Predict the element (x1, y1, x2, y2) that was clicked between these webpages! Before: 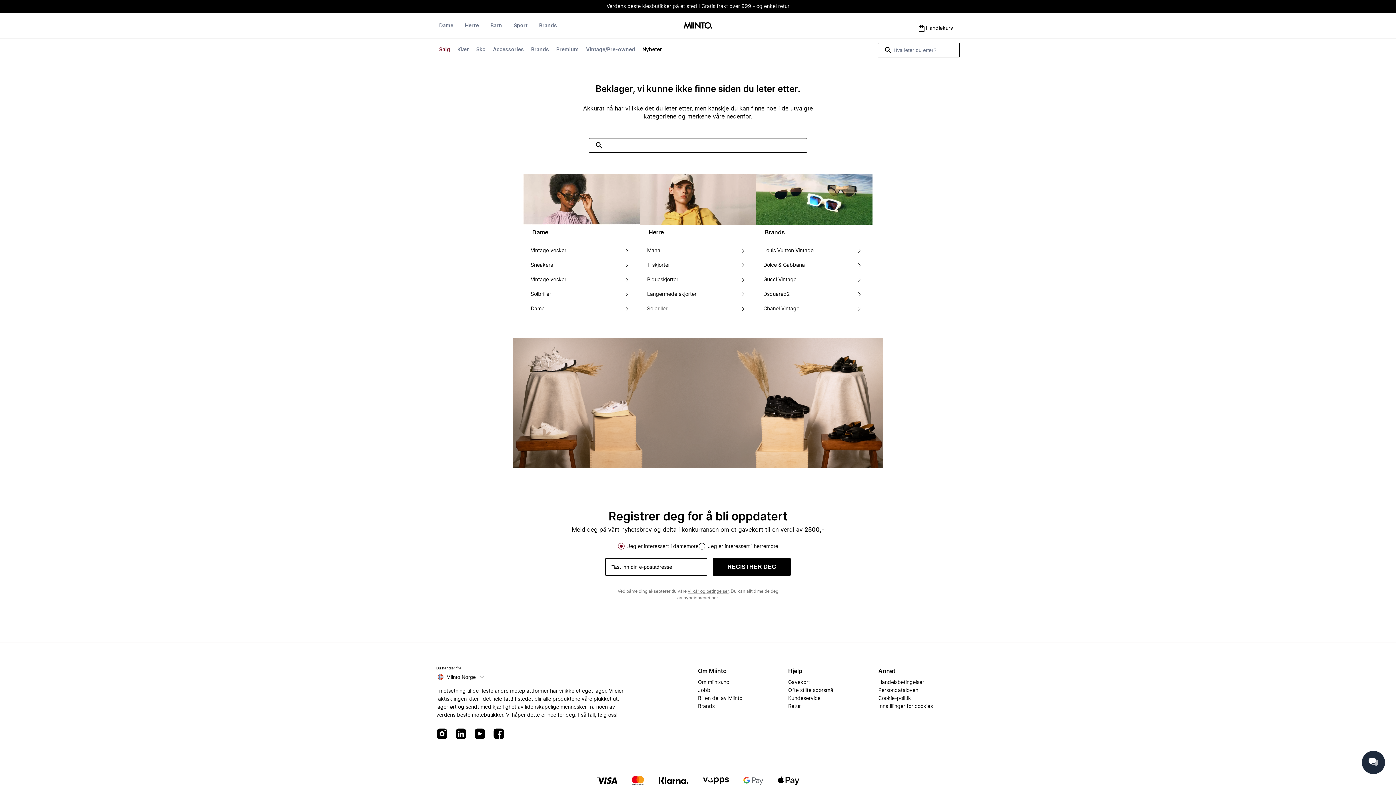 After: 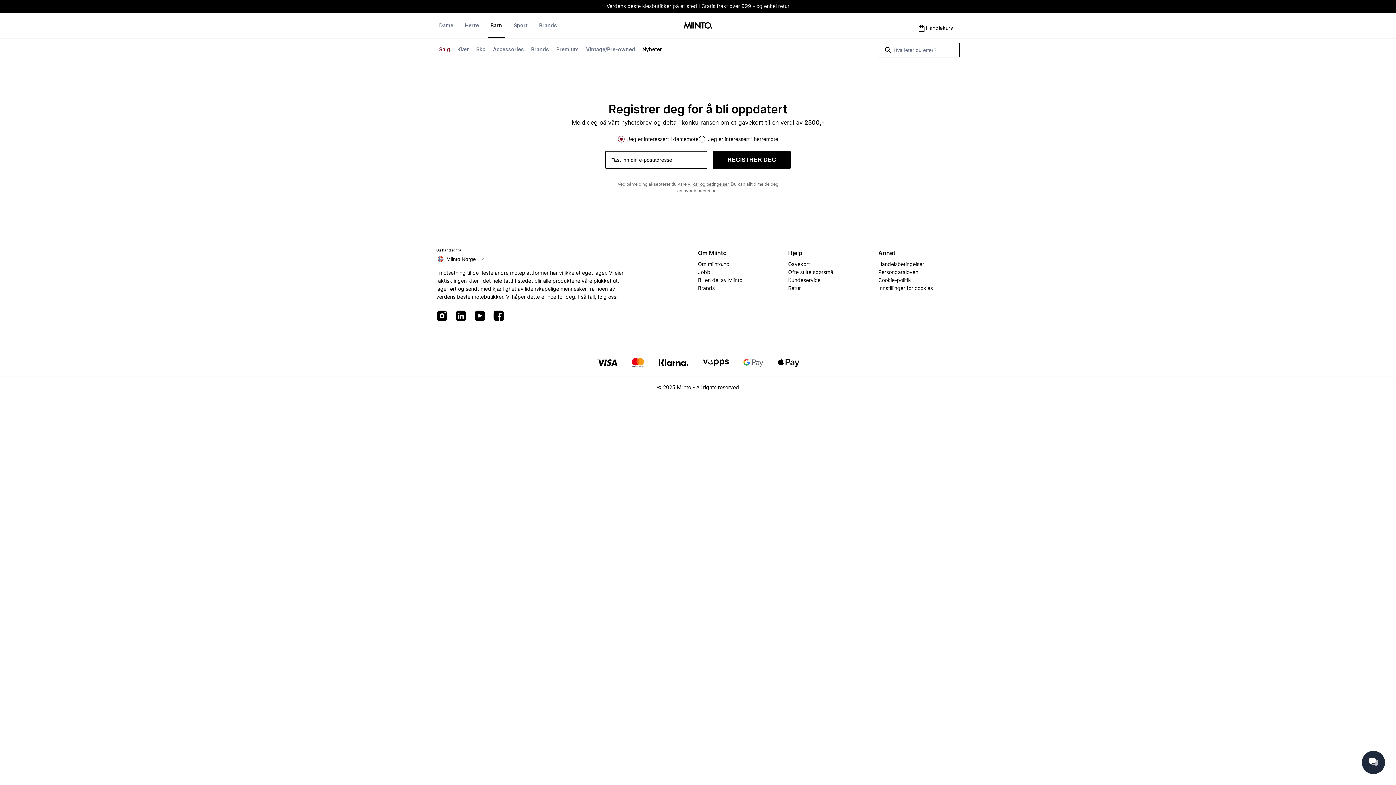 Action: label: Barn bbox: (487, 21, 505, 37)